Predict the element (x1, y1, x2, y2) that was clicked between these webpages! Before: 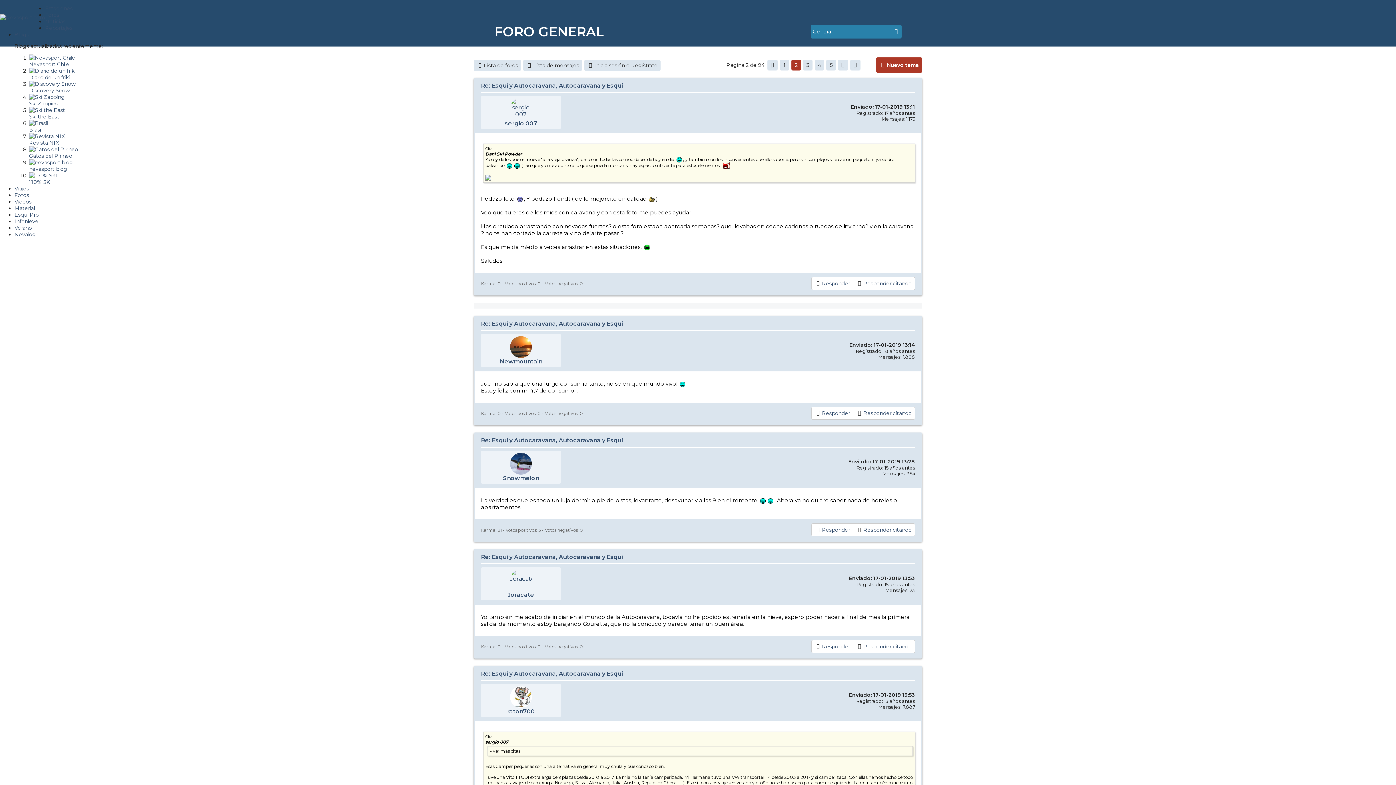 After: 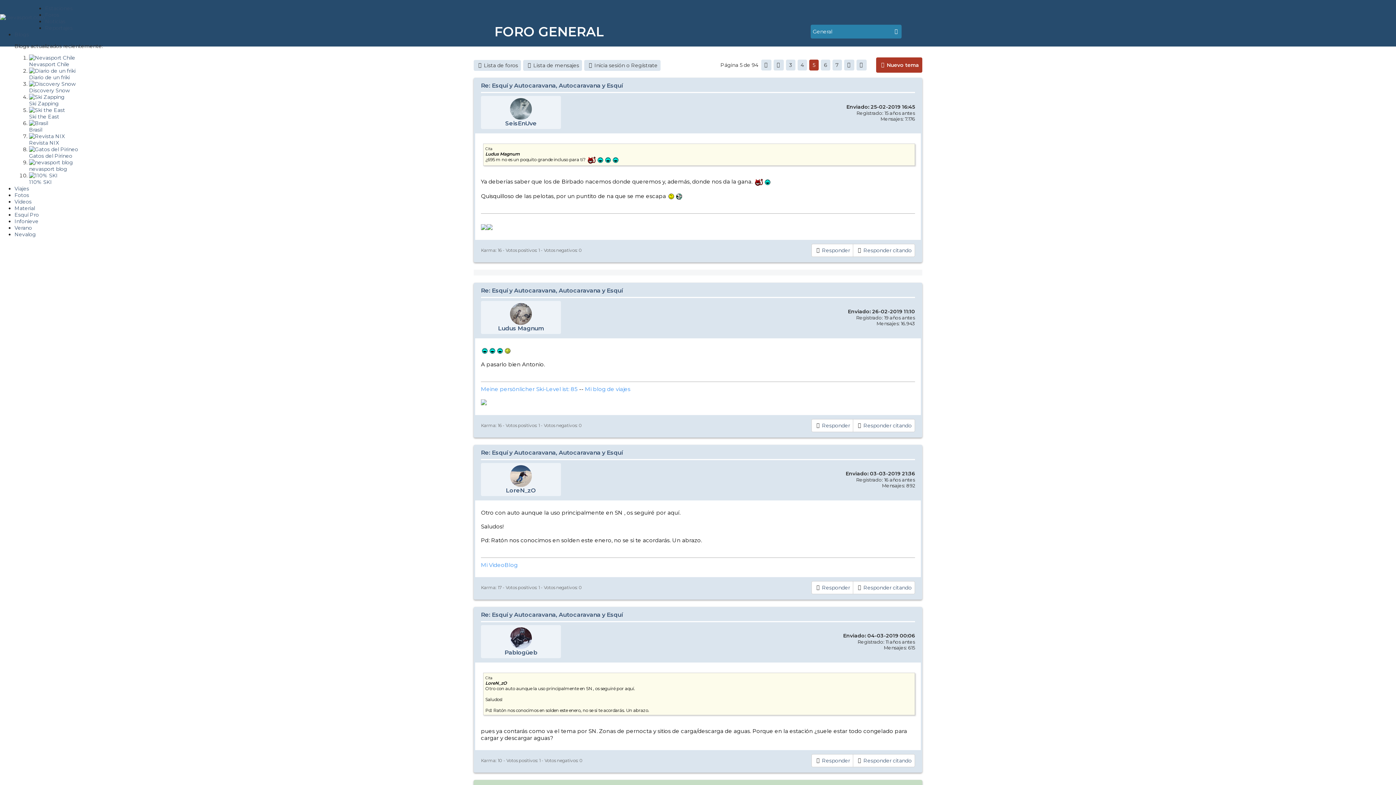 Action: label: 5 bbox: (826, 59, 836, 70)